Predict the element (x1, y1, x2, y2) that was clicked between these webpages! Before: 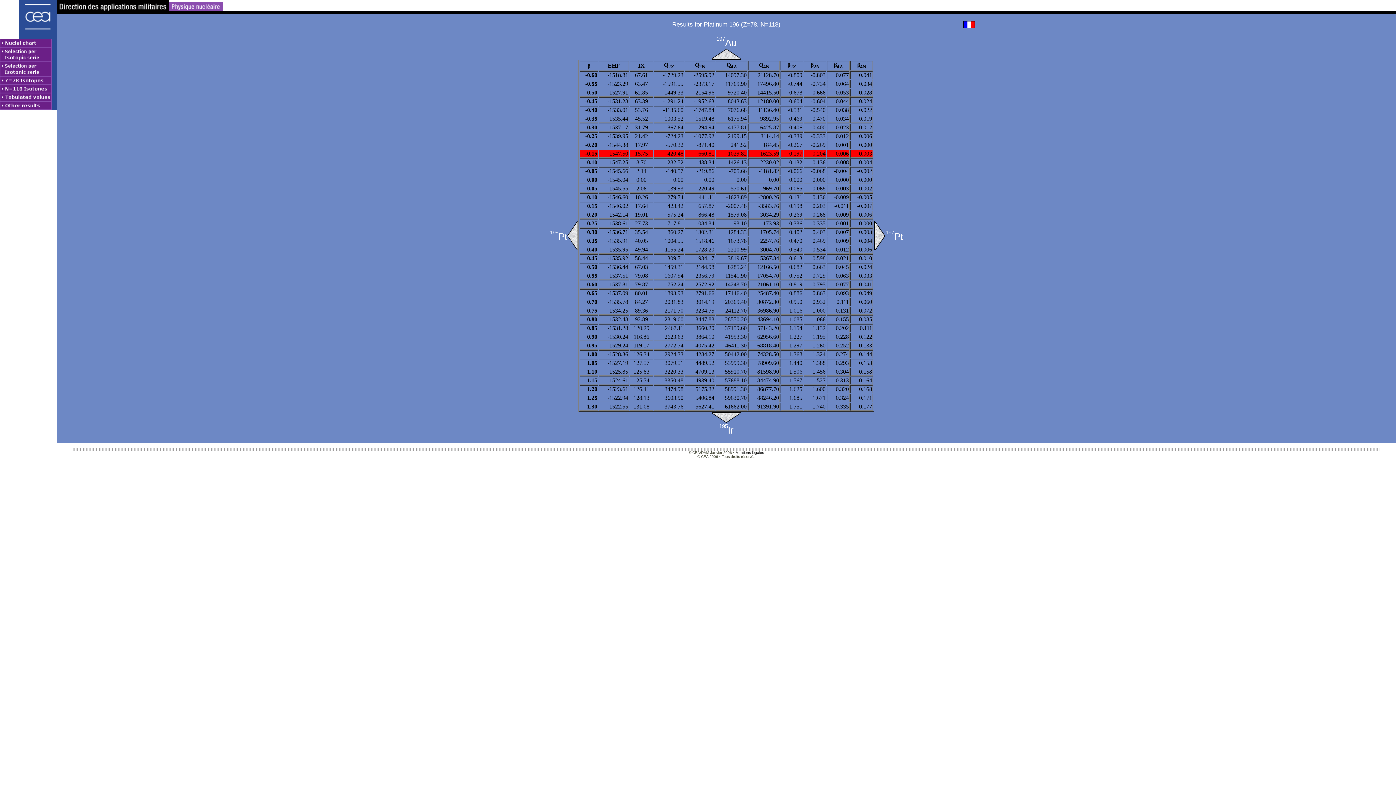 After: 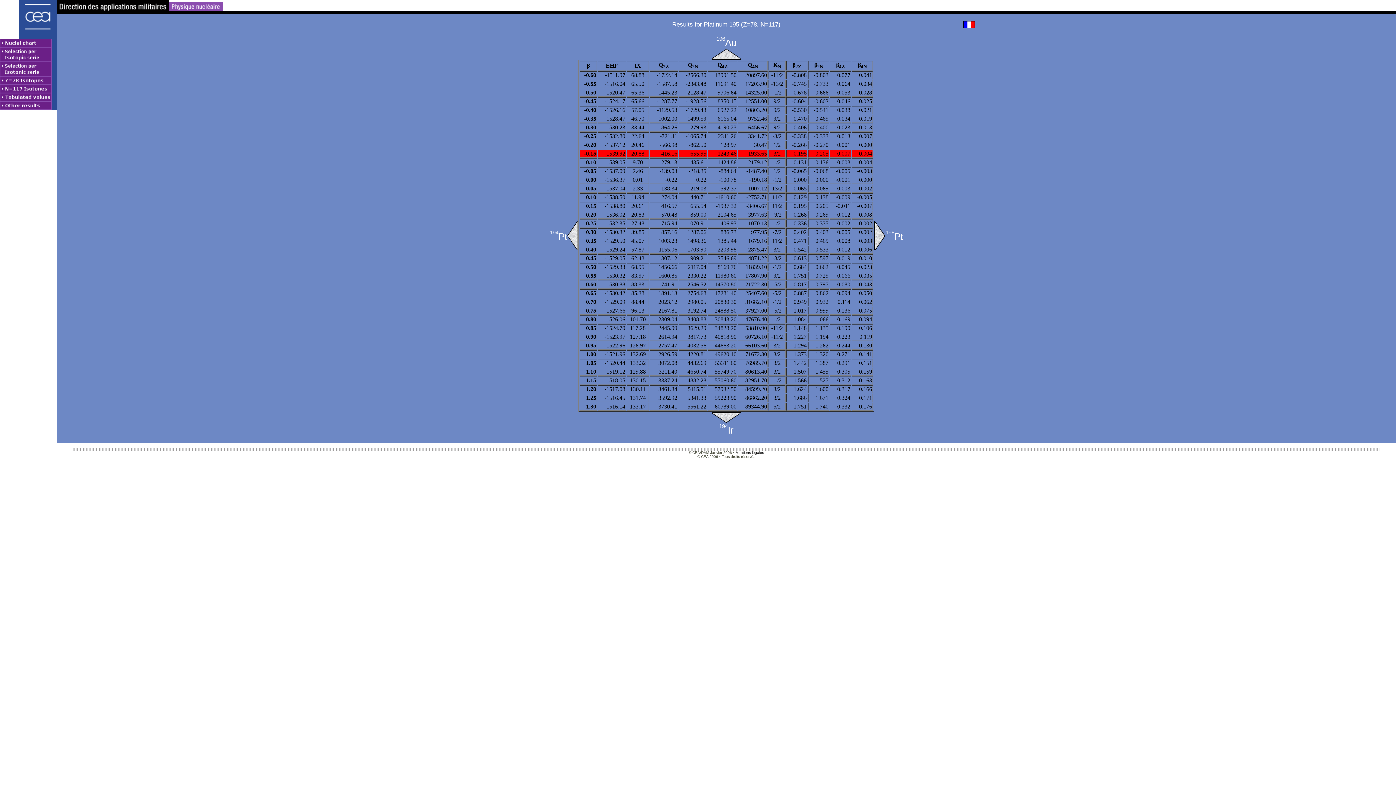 Action: bbox: (567, 221, 578, 250)